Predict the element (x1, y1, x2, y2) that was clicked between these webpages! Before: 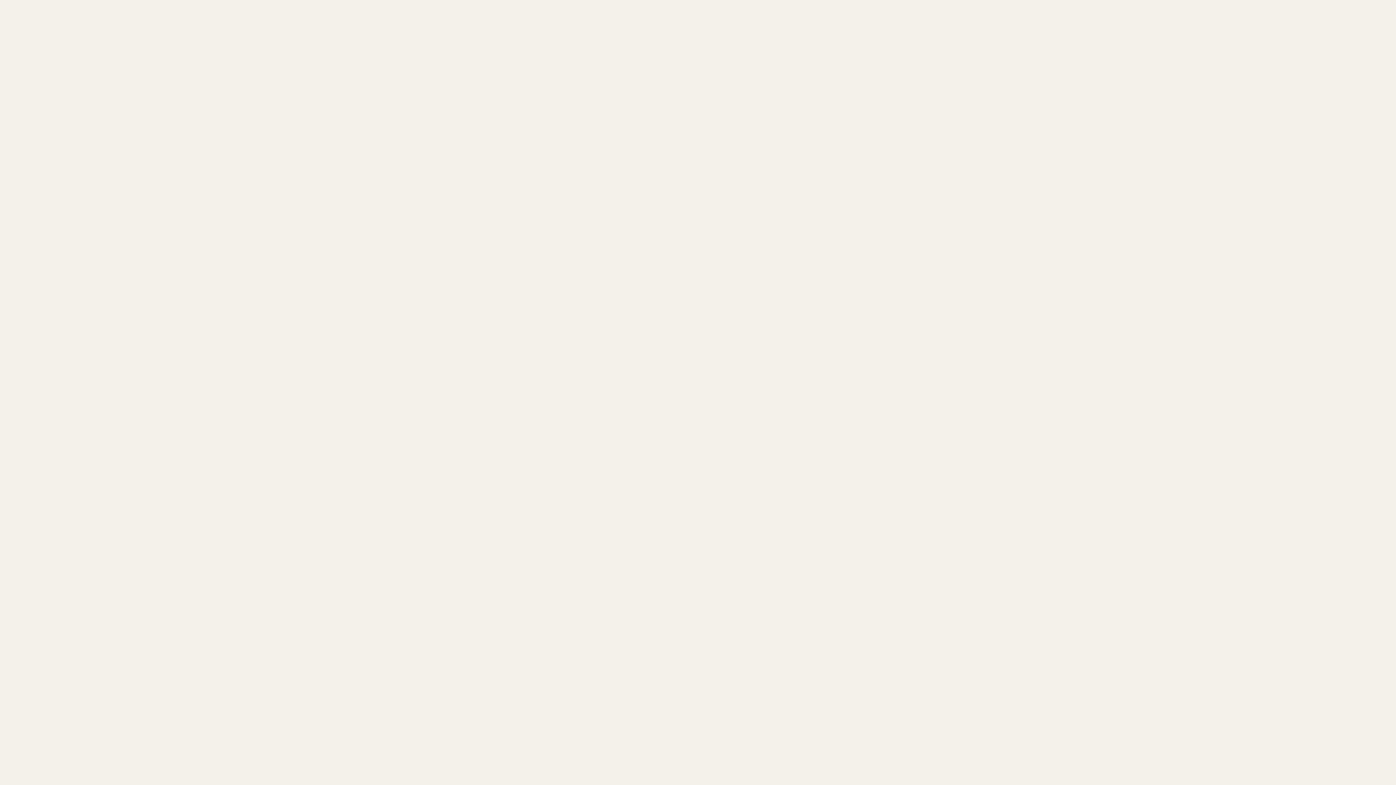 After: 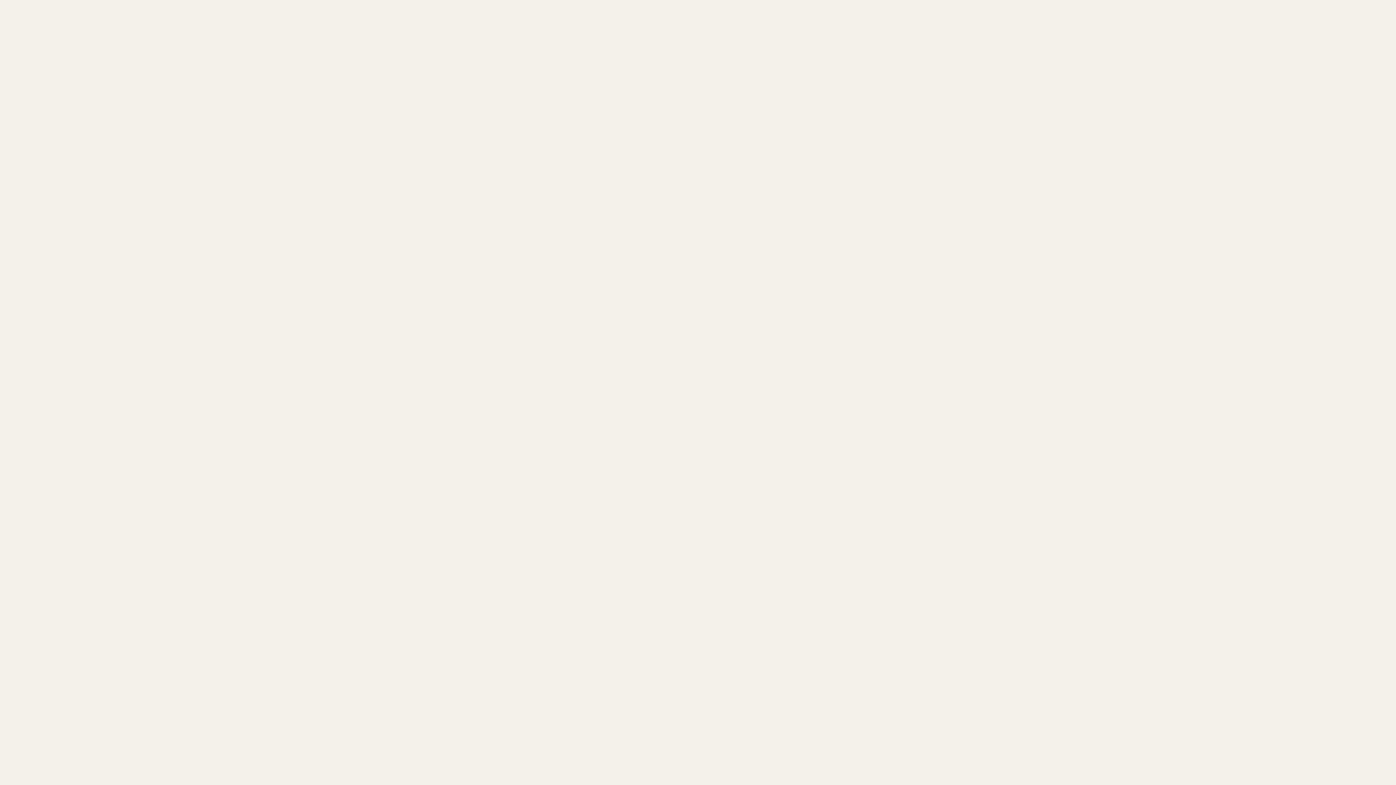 Action: bbox: (764, 750, 822, 767) label: Принять все